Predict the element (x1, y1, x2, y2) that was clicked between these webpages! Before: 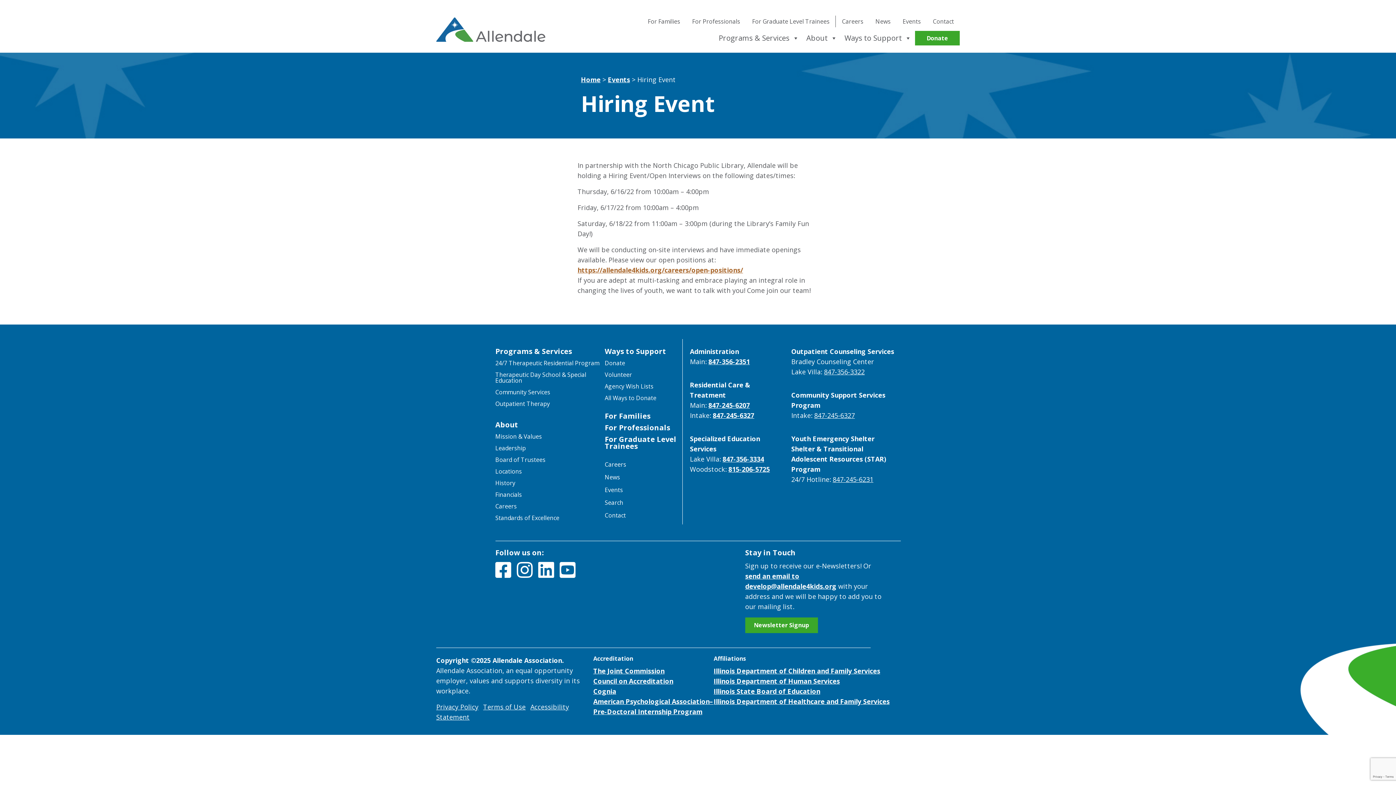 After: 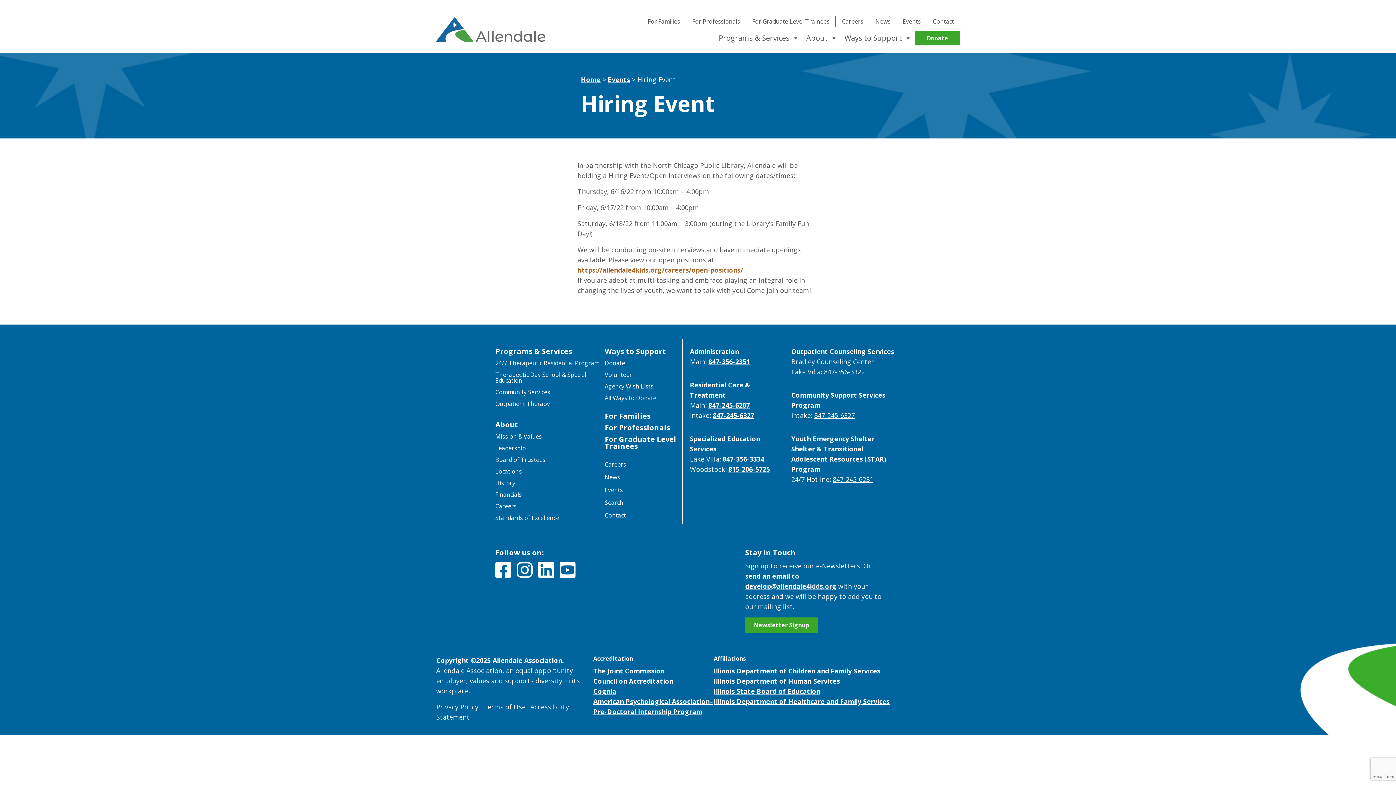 Action: bbox: (824, 367, 867, 376) label: 847-356-3322